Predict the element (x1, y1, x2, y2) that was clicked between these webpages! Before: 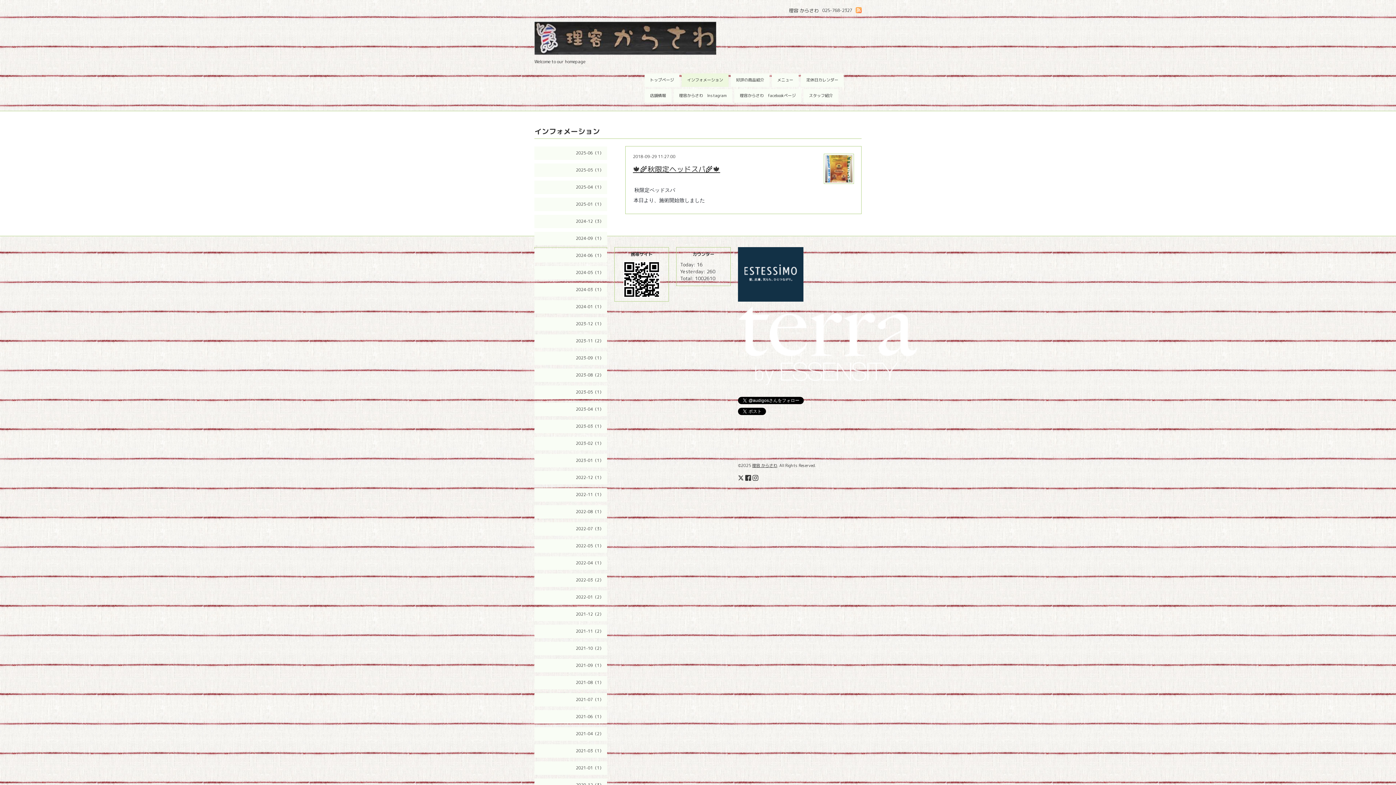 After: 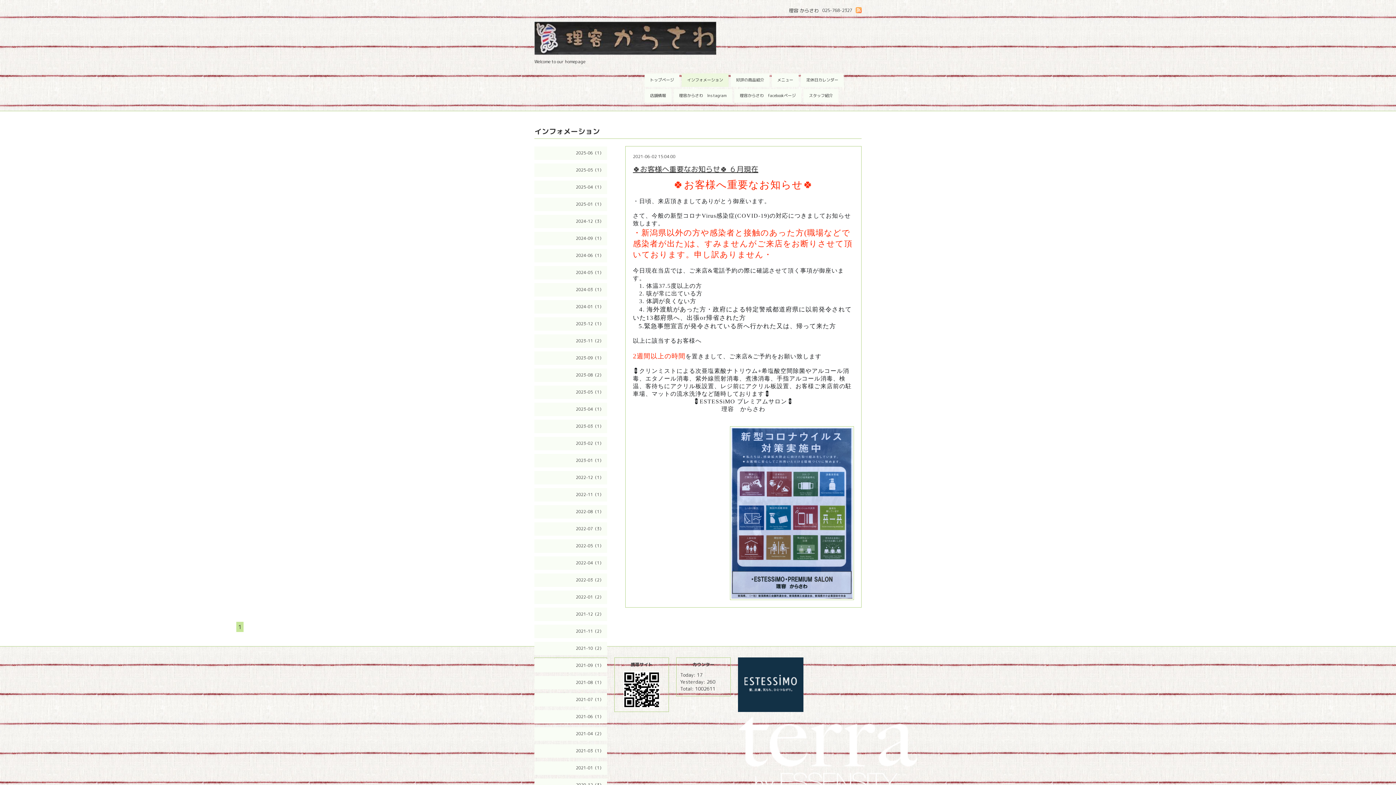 Action: bbox: (534, 710, 607, 724) label: 2021-06（1）